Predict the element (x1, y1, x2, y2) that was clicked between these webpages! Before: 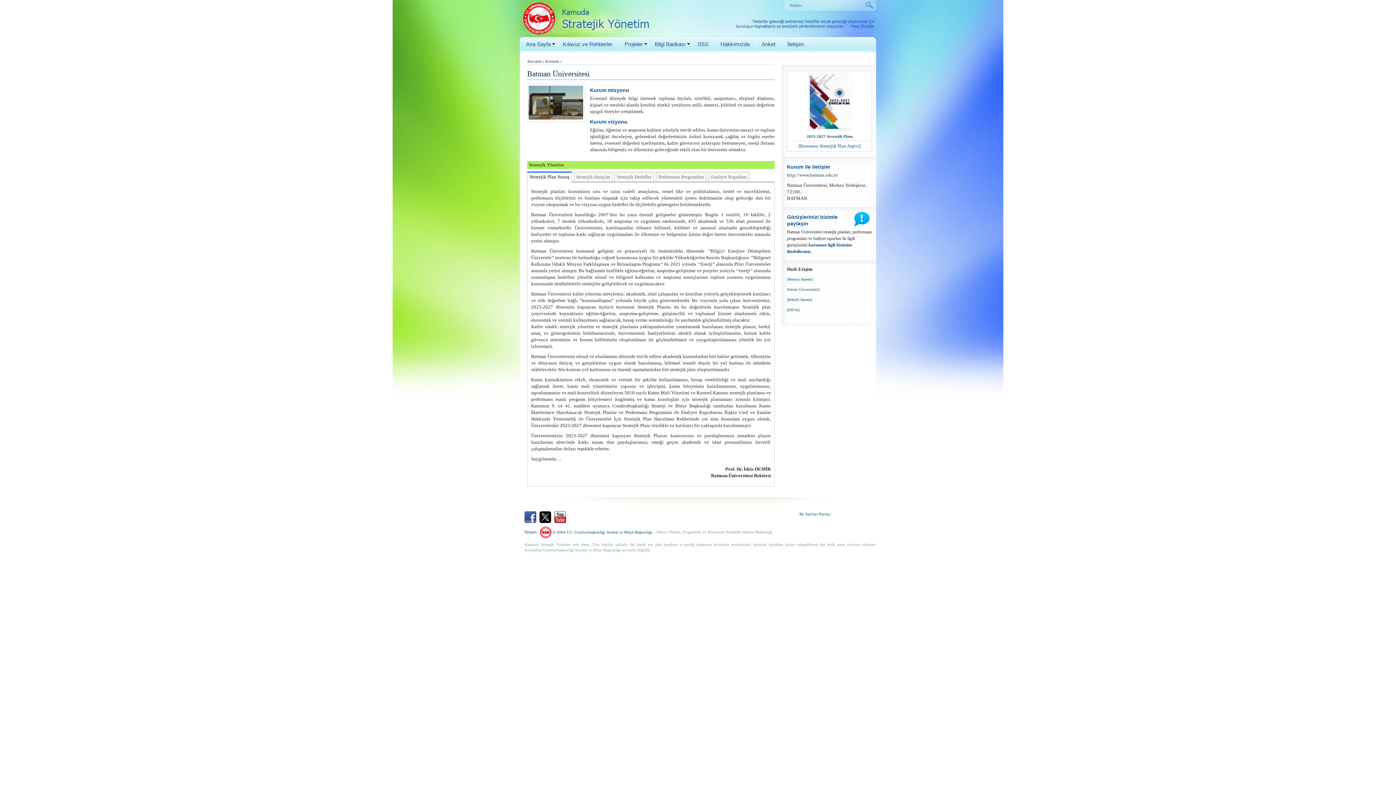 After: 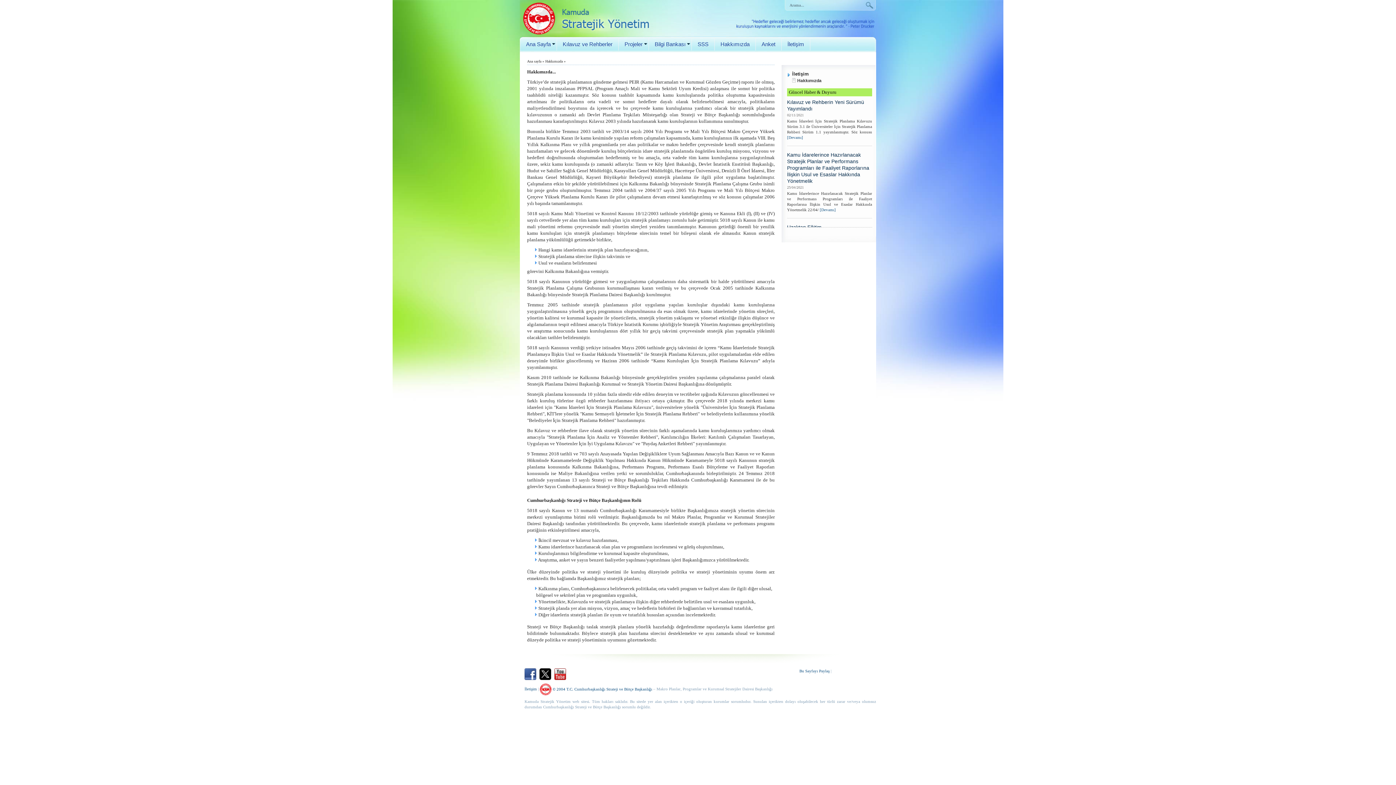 Action: label: Hakkımızda bbox: (714, 37, 756, 50)